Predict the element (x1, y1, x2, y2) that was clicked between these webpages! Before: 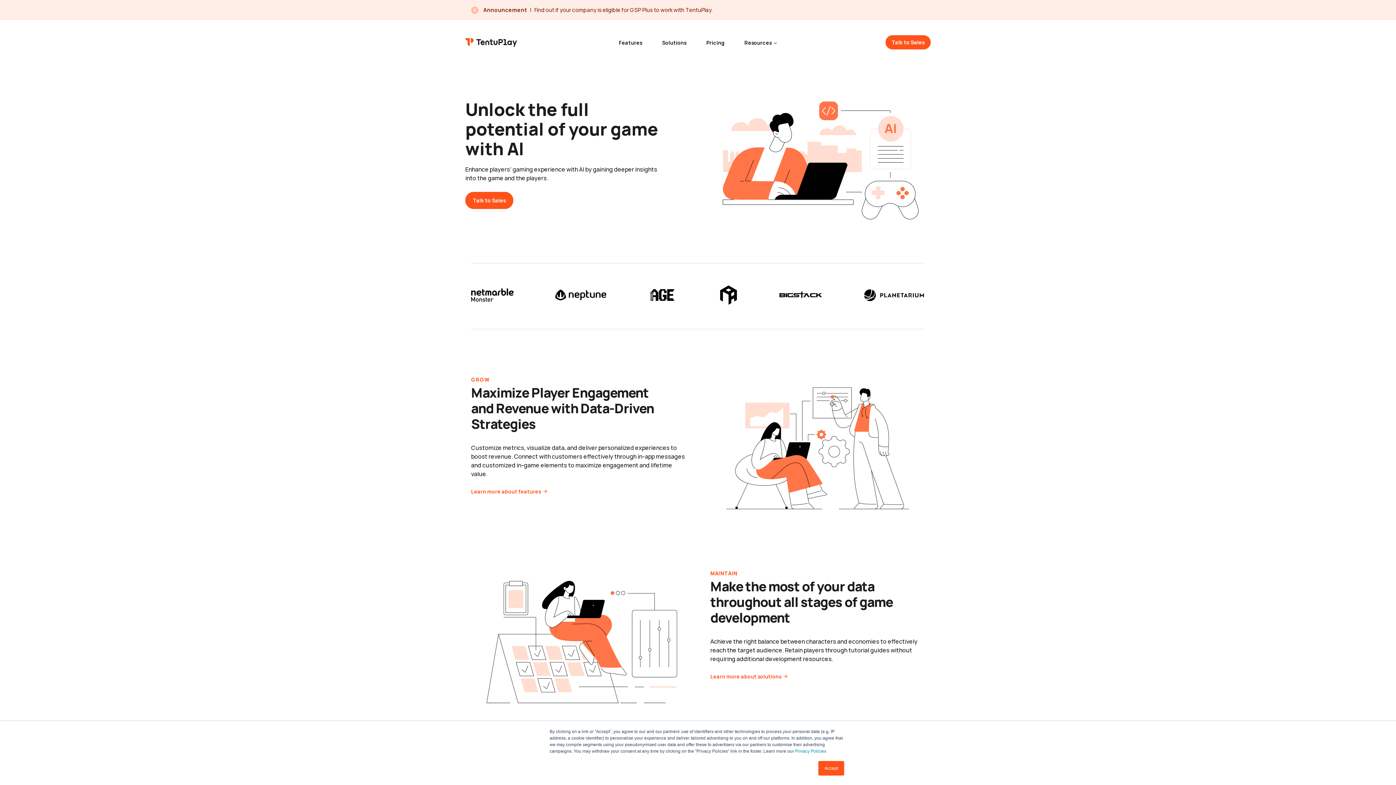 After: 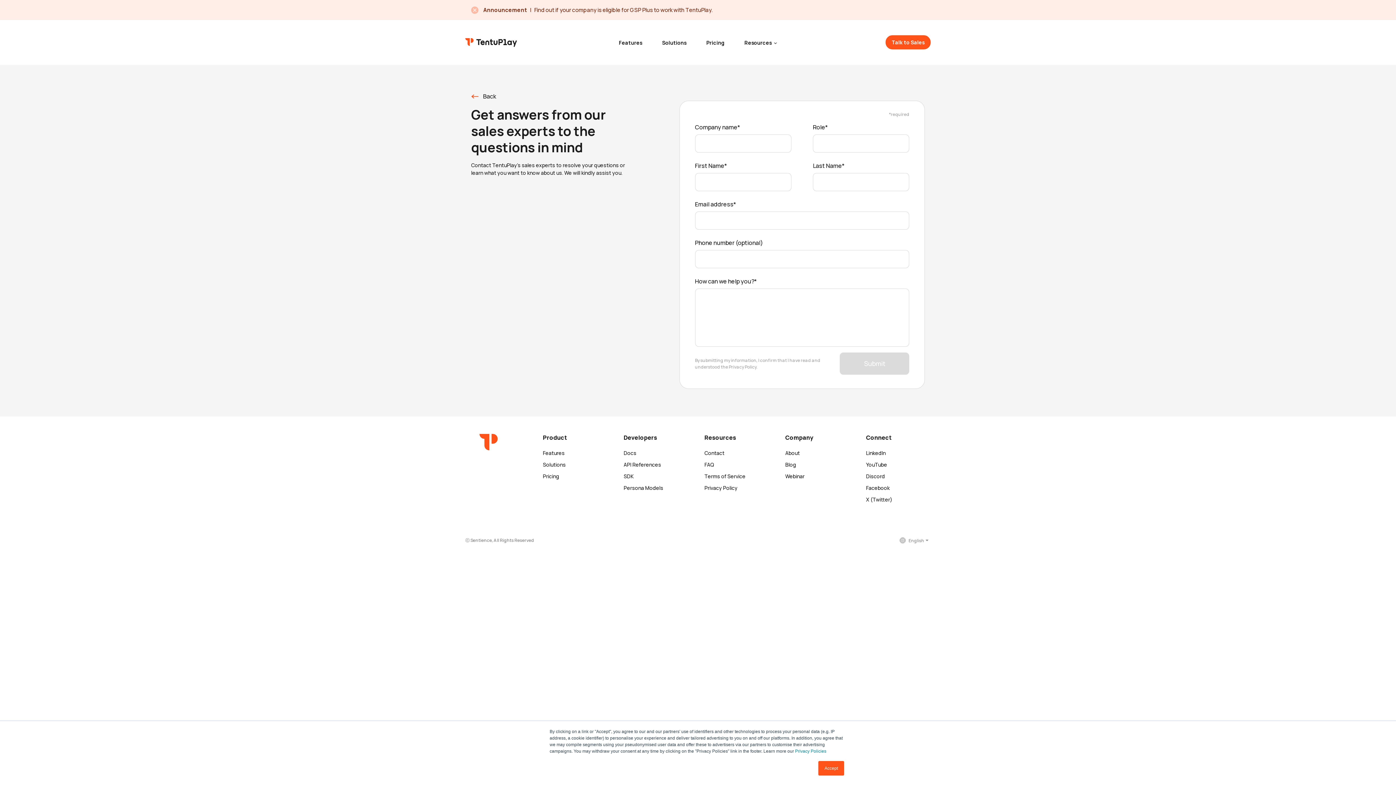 Action: bbox: (885, 35, 930, 49) label: Talk to Sales